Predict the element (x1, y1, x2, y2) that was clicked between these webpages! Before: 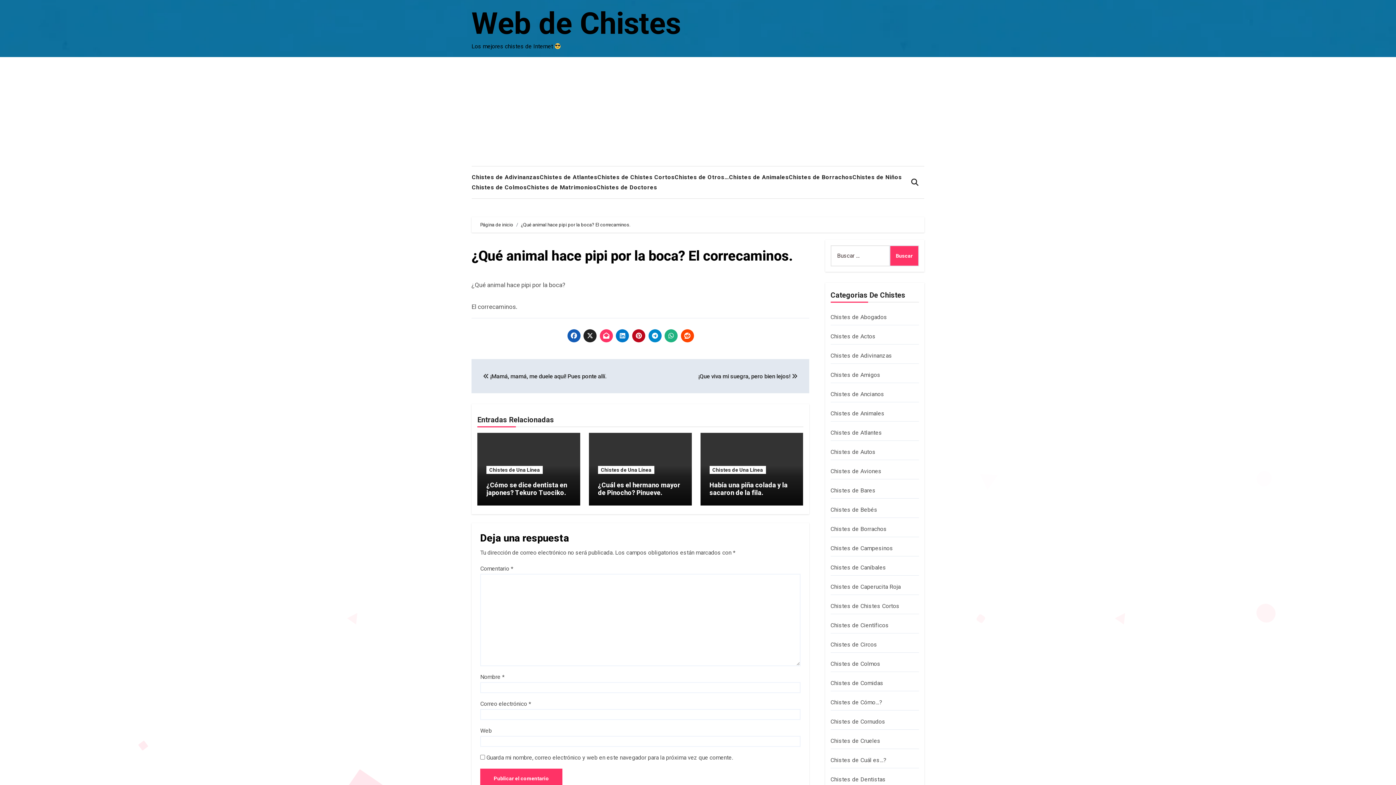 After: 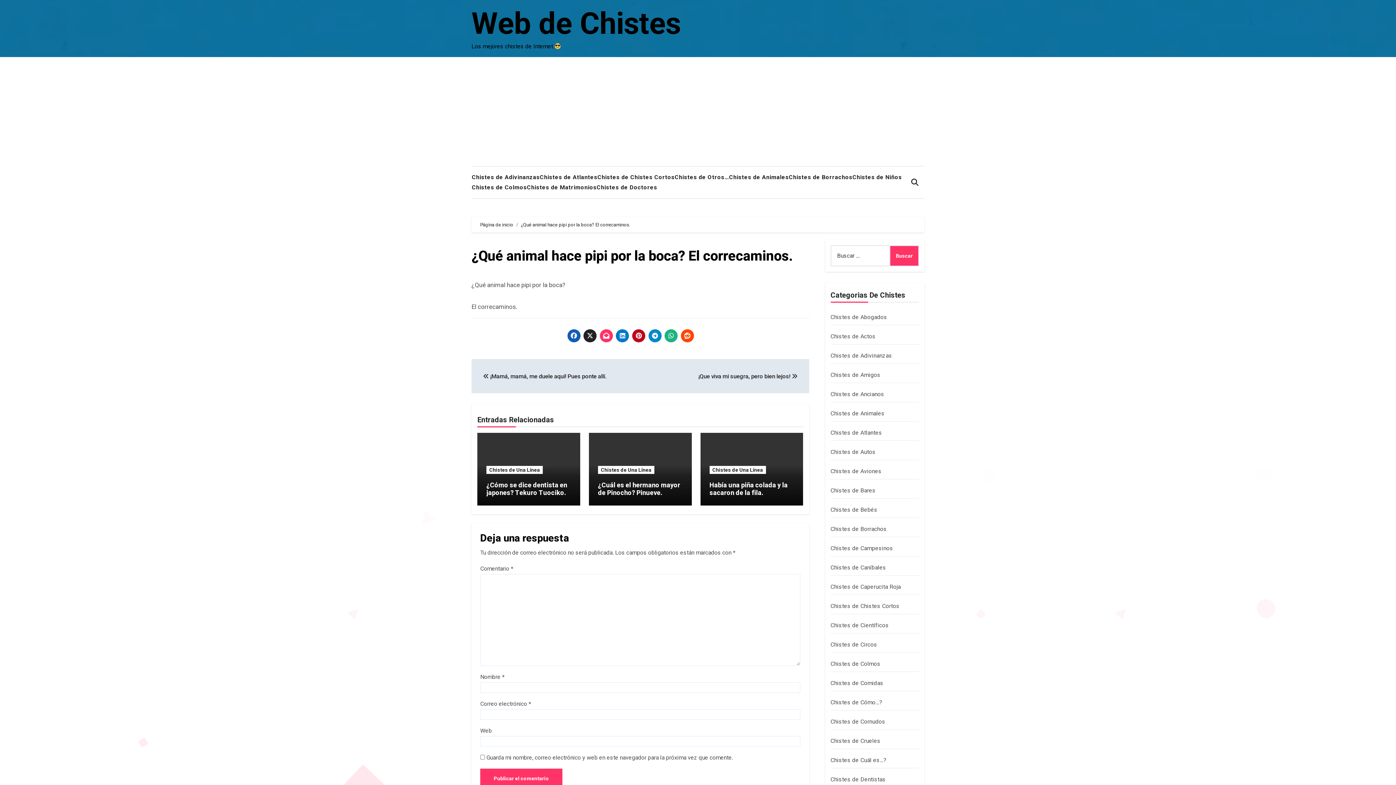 Action: bbox: (567, 329, 580, 342)